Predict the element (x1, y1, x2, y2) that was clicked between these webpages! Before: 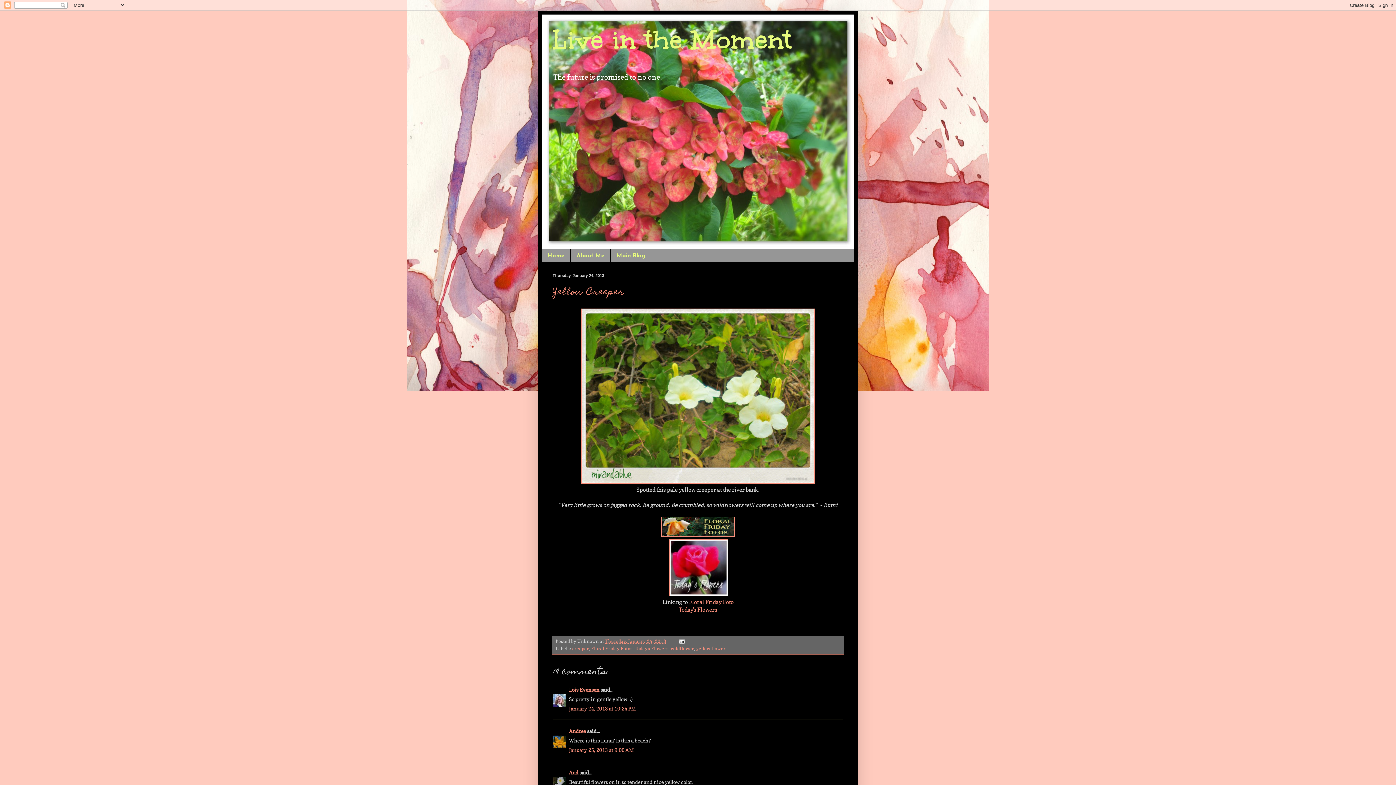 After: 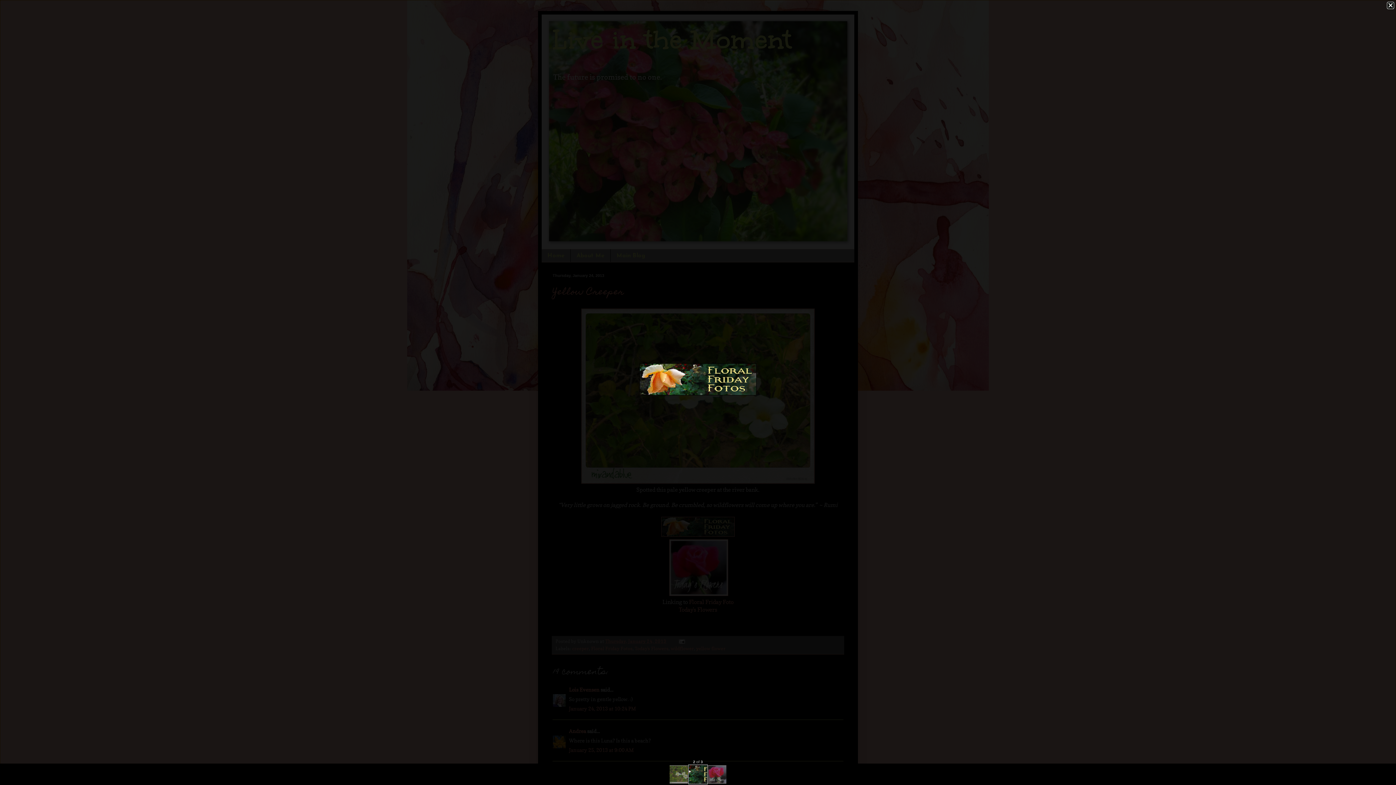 Action: bbox: (661, 531, 735, 538)